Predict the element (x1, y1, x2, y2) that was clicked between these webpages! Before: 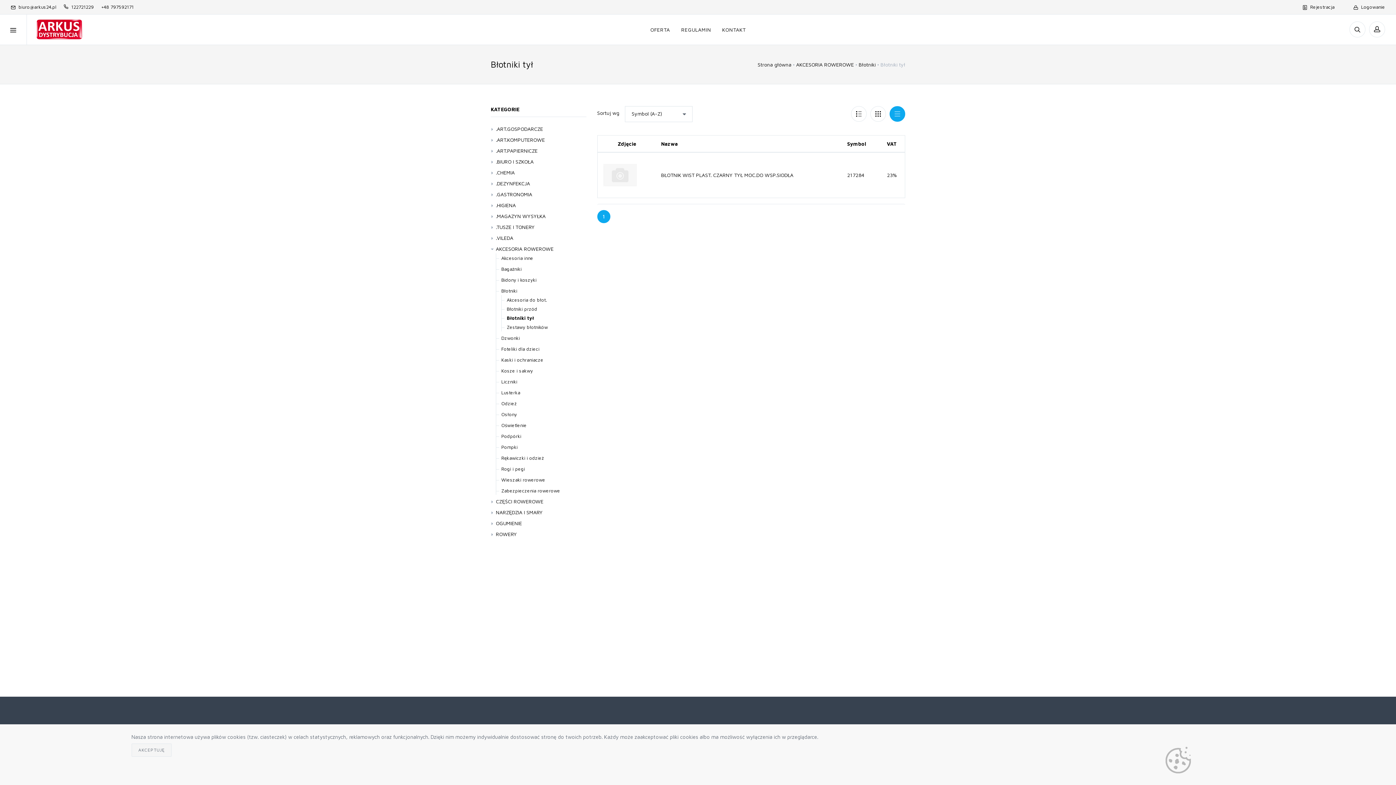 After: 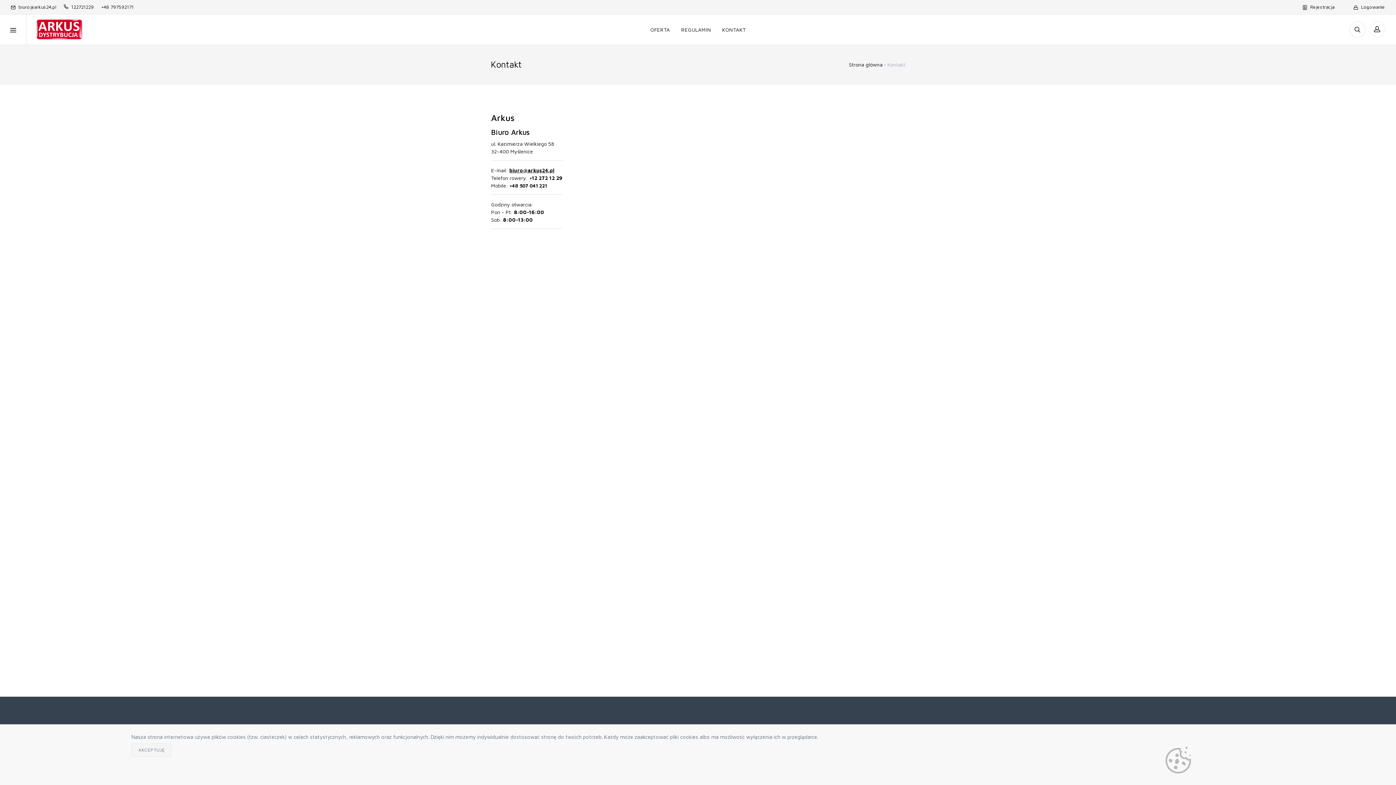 Action: bbox: (716, 25, 751, 34) label: KONTAKT